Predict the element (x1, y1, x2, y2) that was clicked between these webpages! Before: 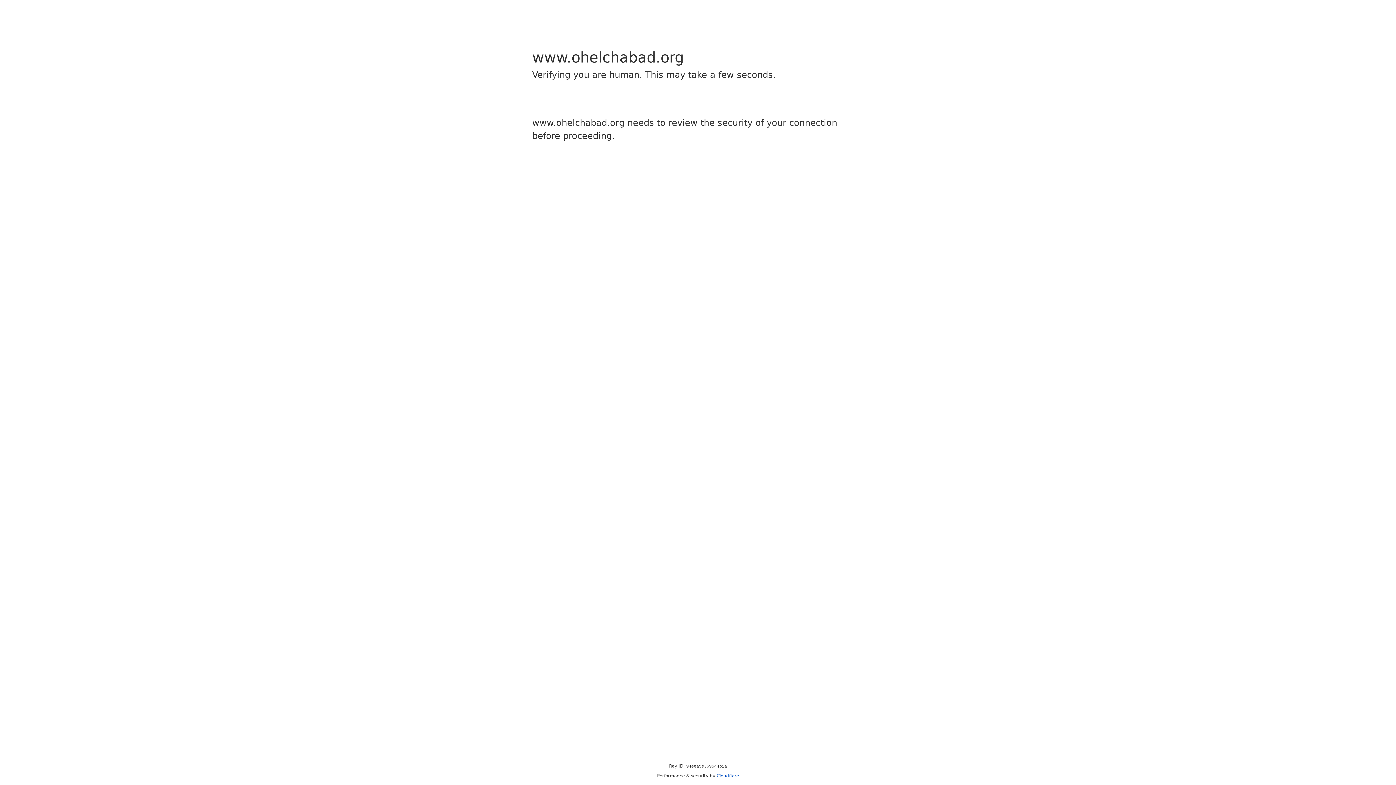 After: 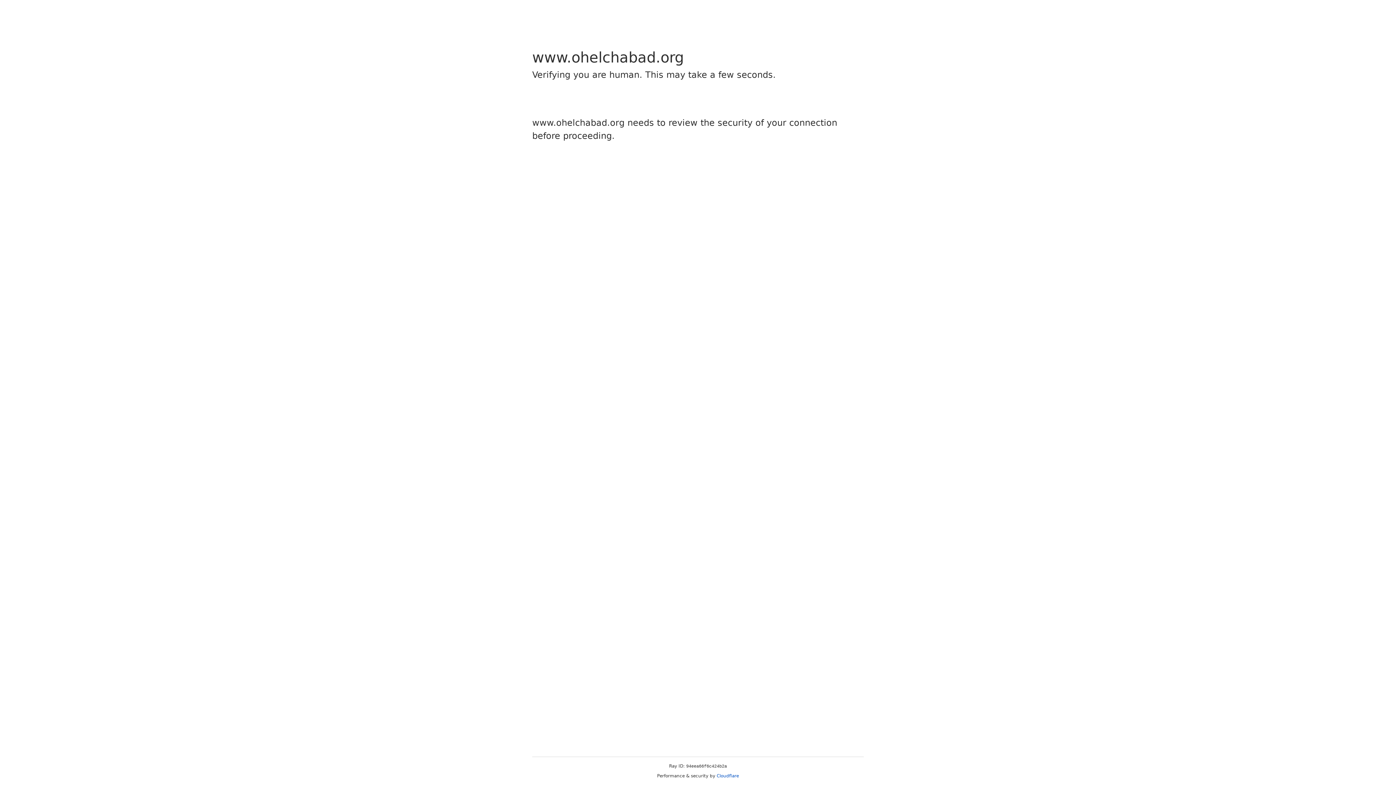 Action: bbox: (716, 773, 739, 778) label: Cloudflare